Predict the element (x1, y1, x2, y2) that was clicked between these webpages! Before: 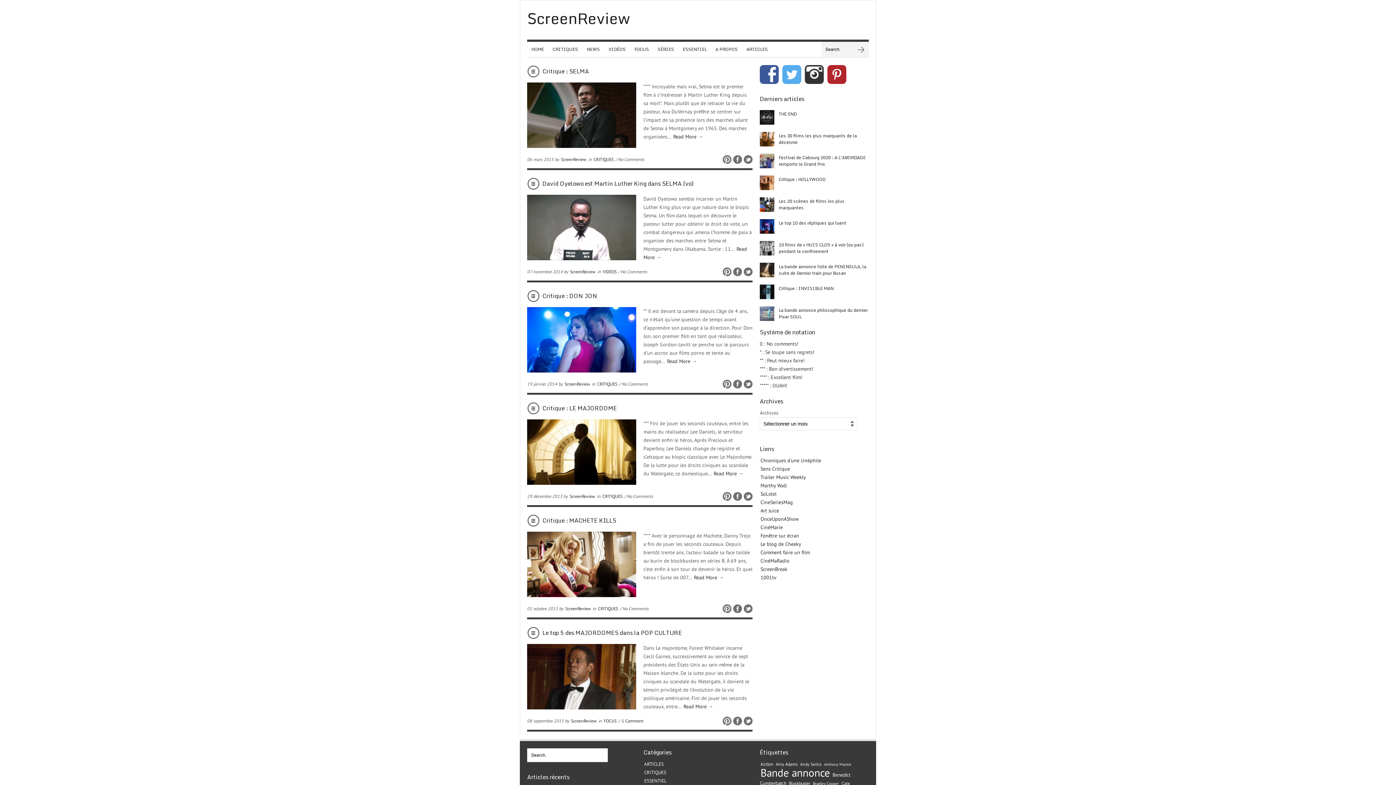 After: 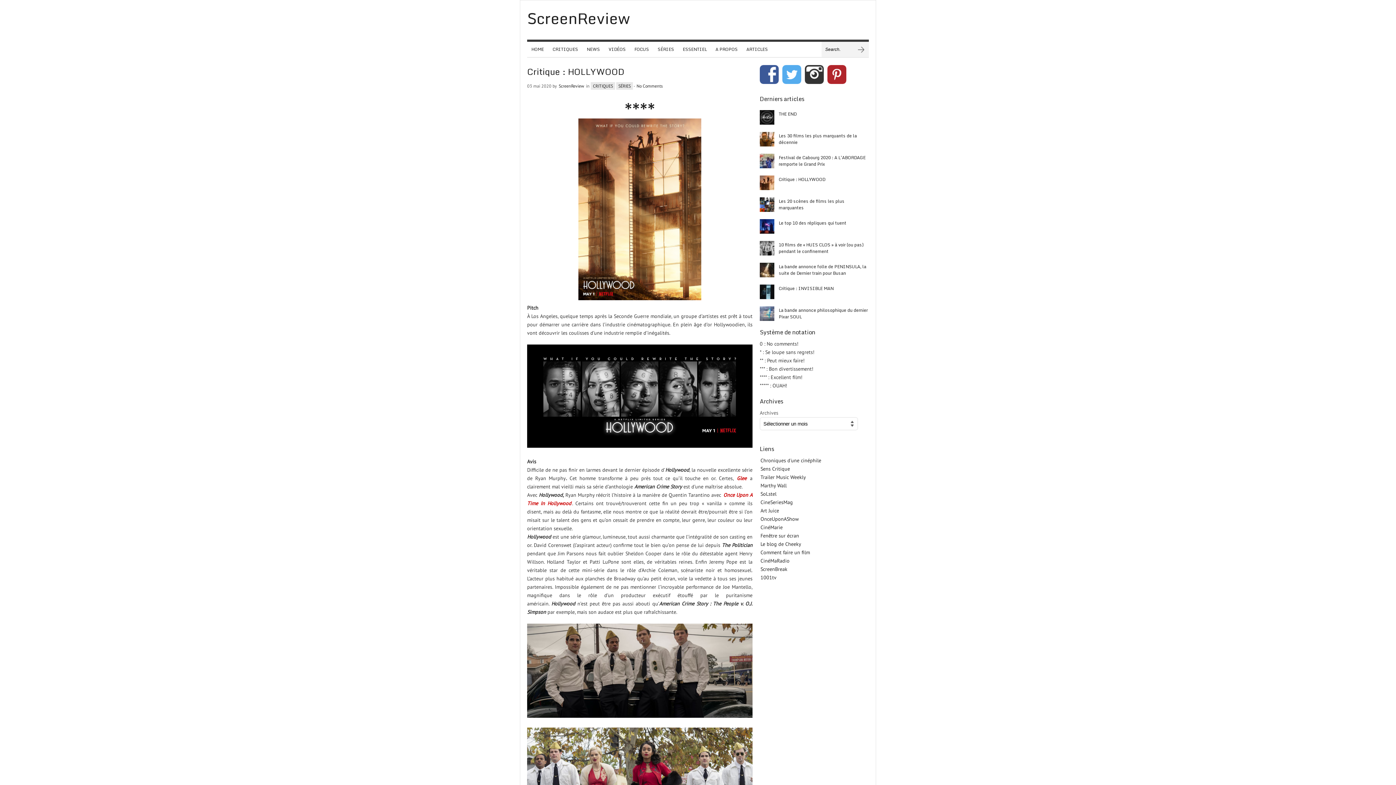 Action: label: Critique : HOLLYWOOD bbox: (778, 175, 826, 183)